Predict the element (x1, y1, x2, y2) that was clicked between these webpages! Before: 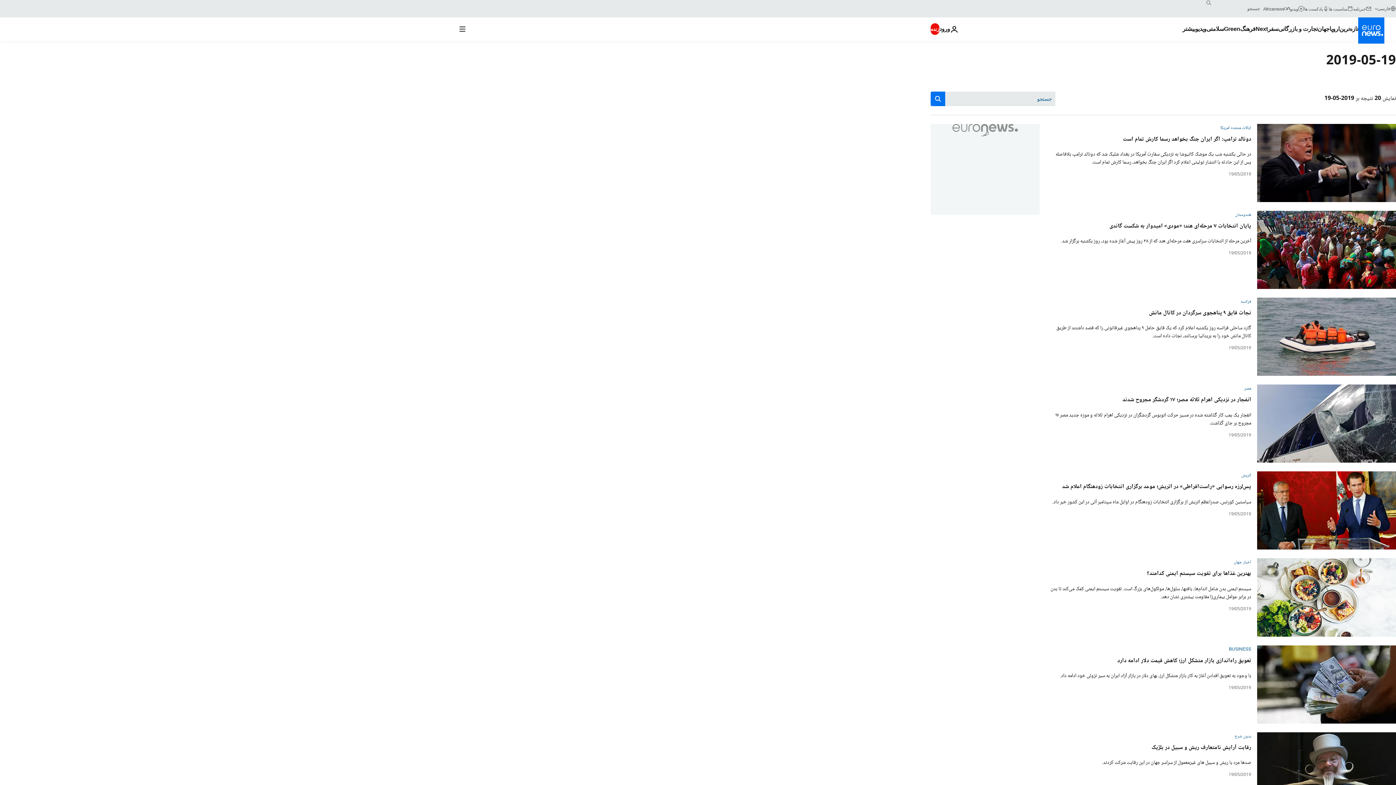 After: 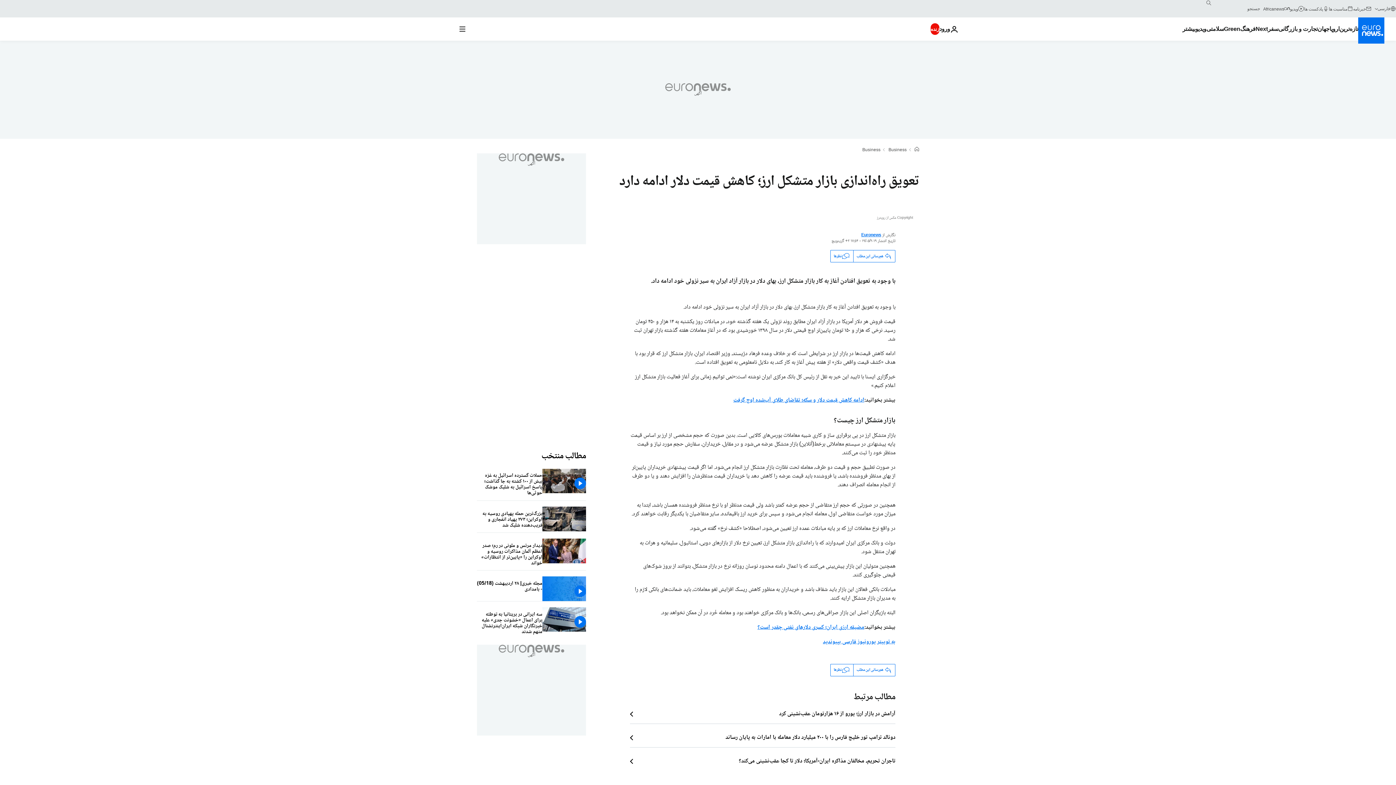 Action: bbox: (1060, 672, 1251, 680) label: با وجود به تعویق افتادن آغاز به کار بازار متشکل ارز، بهای دلار در بازار آزاد ایران به سیر نزولی خود ادامه داد.